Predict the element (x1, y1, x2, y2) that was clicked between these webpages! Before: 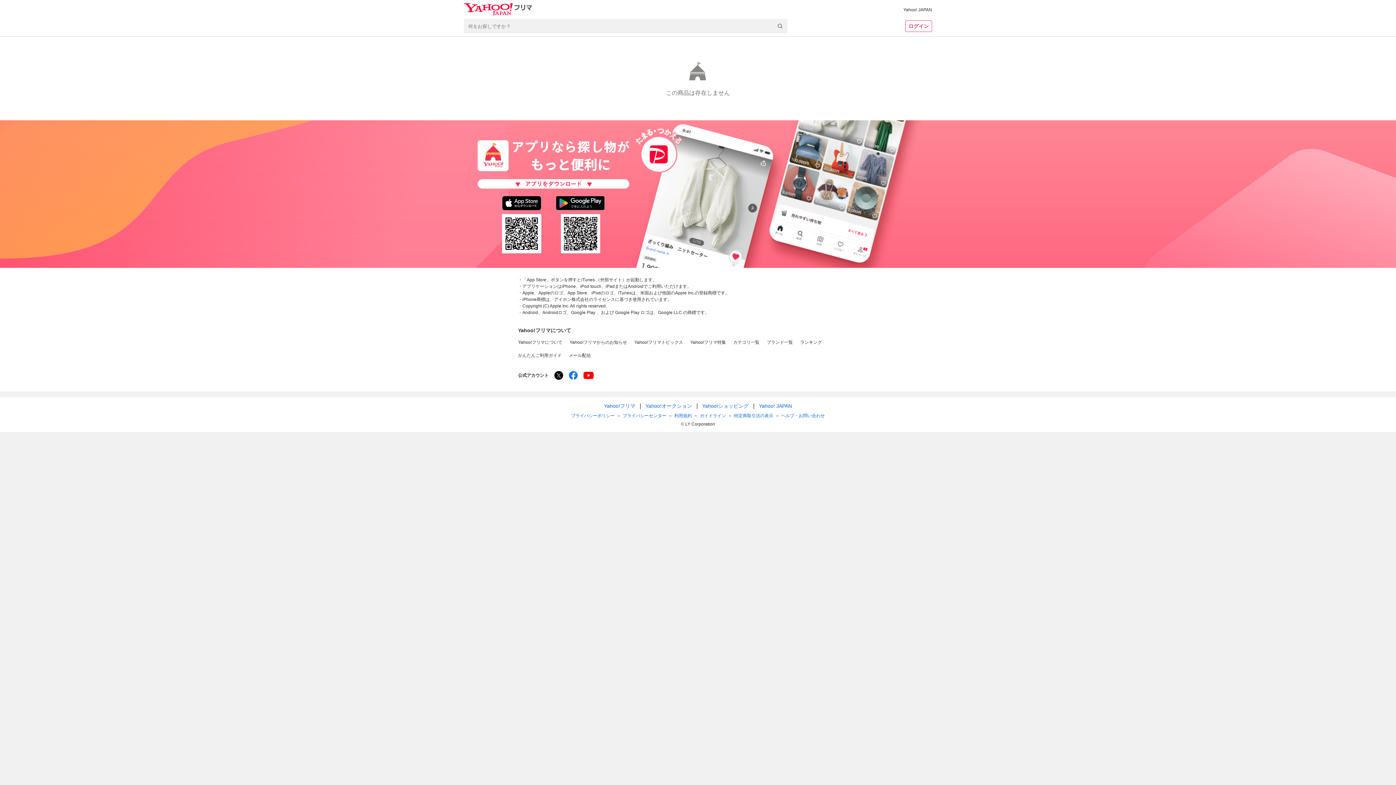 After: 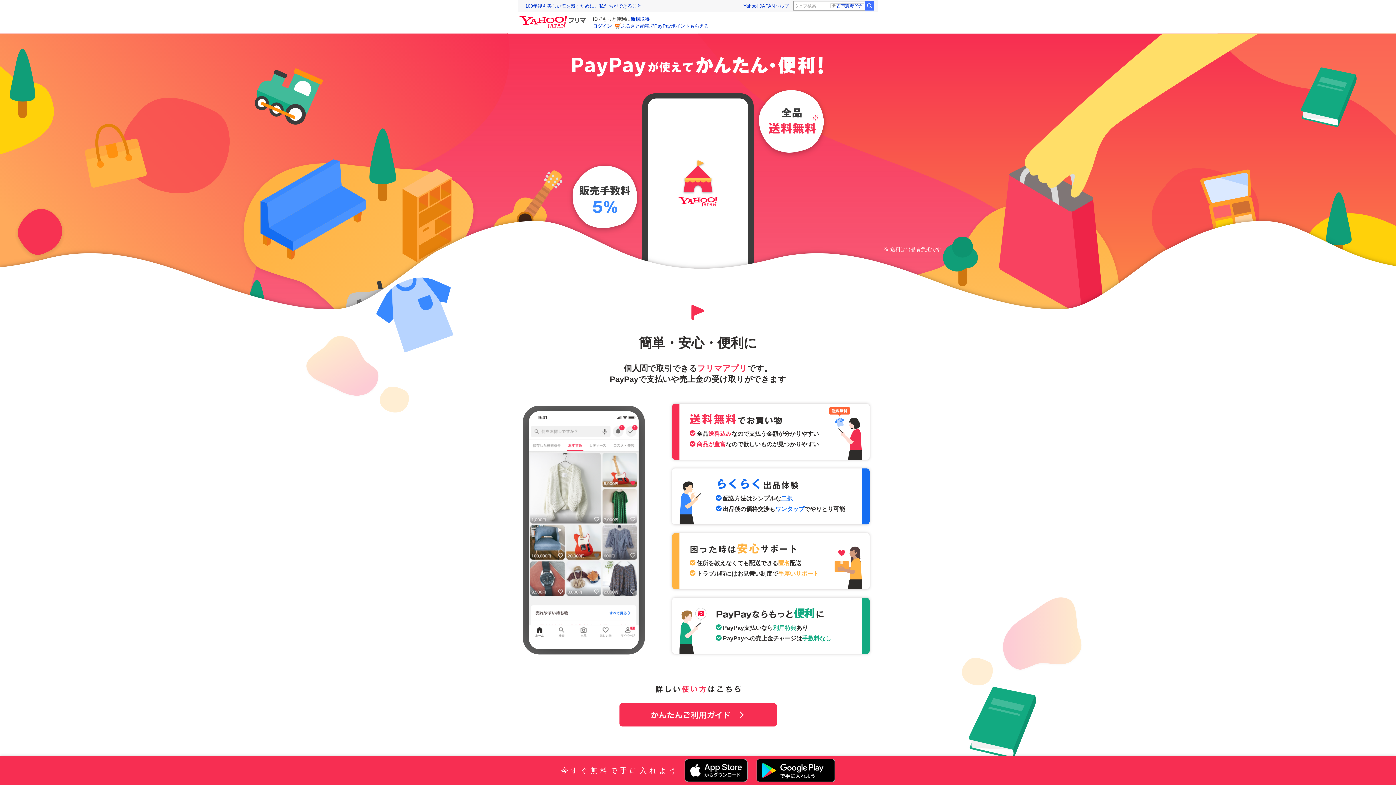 Action: bbox: (518, 338, 562, 345) label: Yahoo!フリマについて